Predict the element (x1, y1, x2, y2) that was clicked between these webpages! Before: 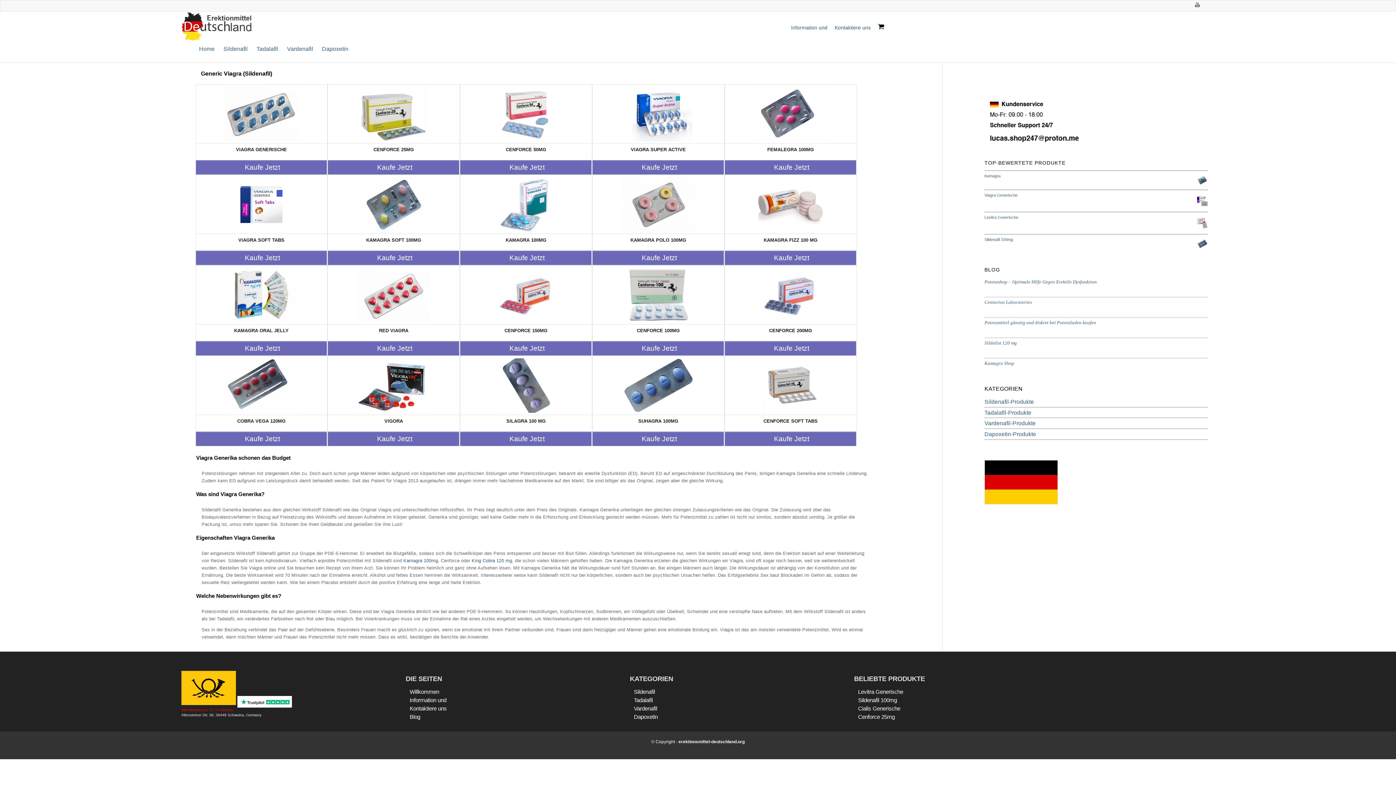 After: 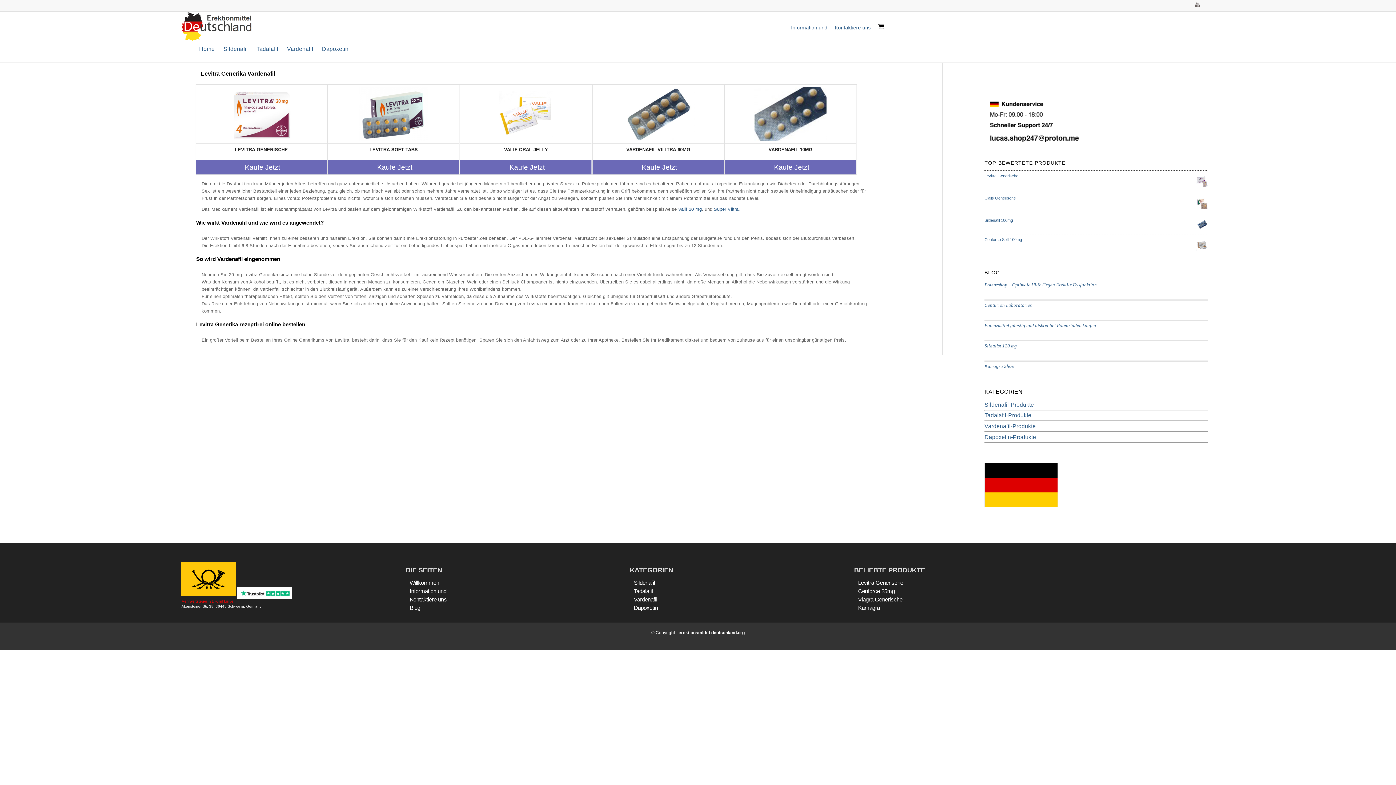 Action: bbox: (984, 420, 1036, 426) label: Vardenafil-Produkte